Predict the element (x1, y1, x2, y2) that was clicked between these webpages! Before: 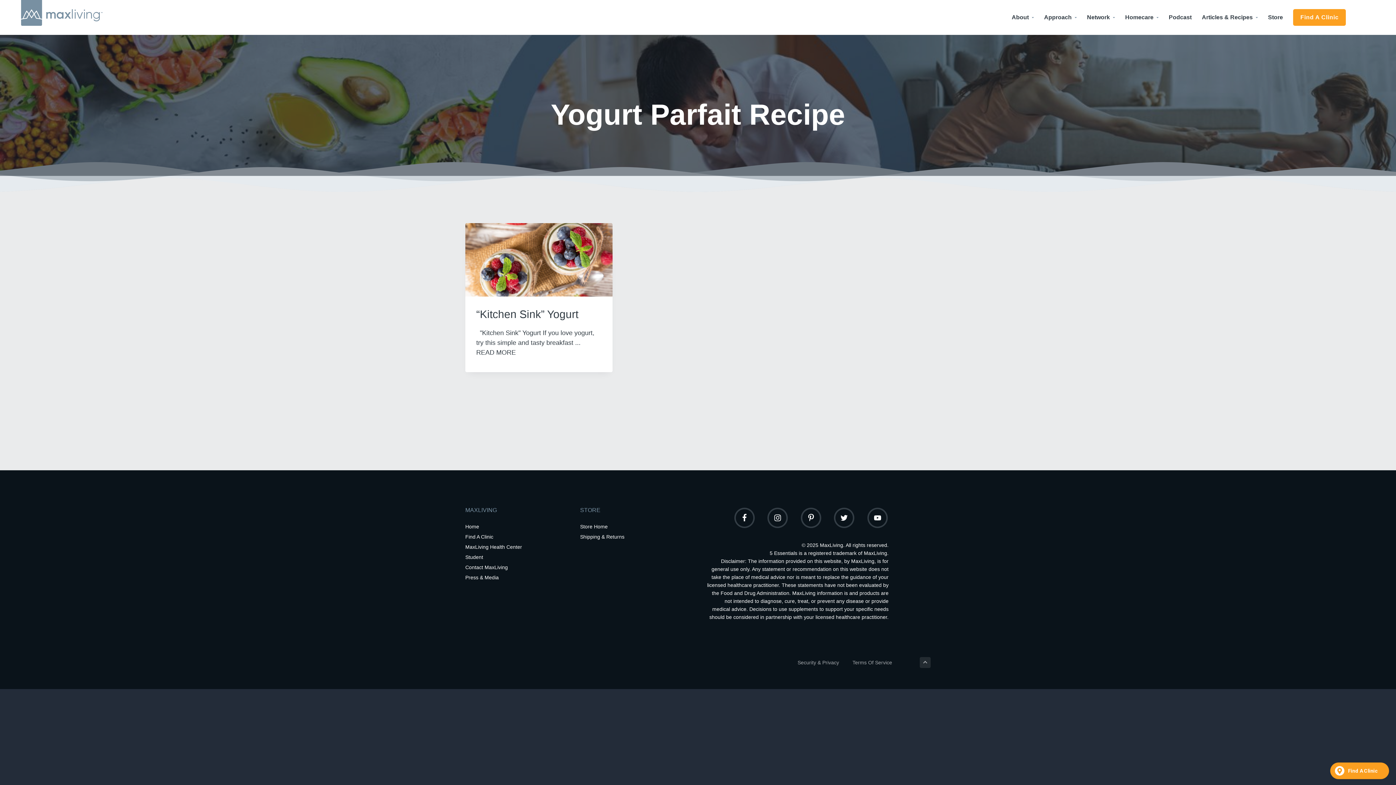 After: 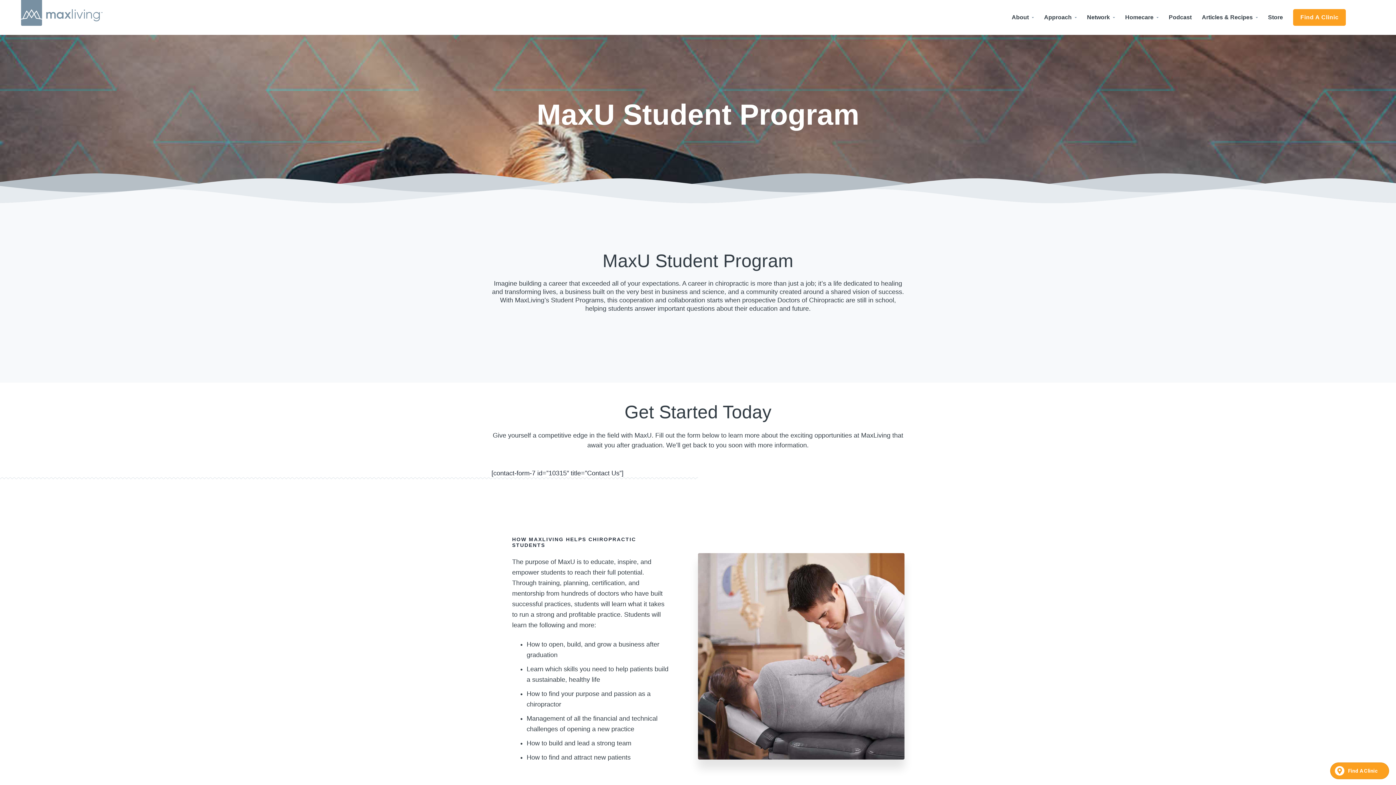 Action: label: Student bbox: (465, 552, 483, 562)